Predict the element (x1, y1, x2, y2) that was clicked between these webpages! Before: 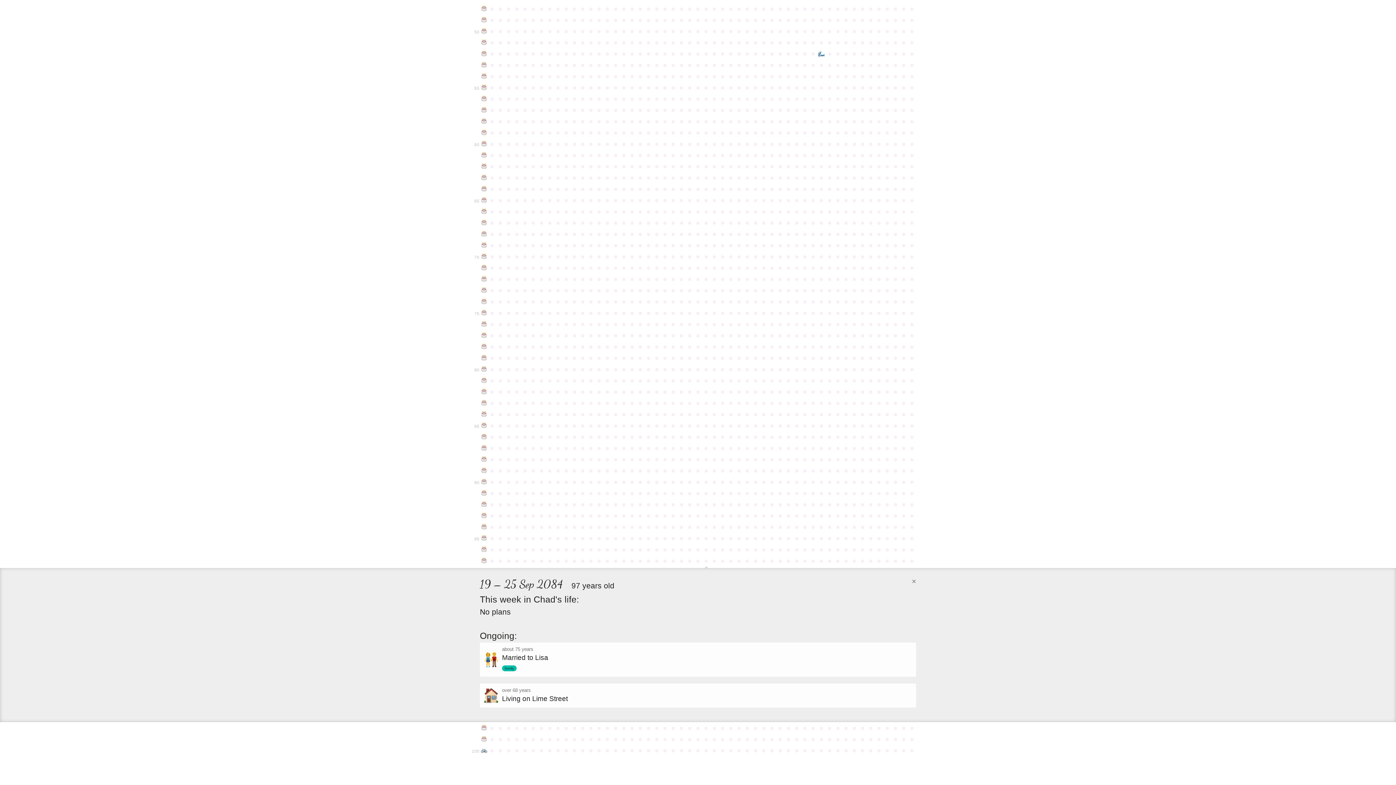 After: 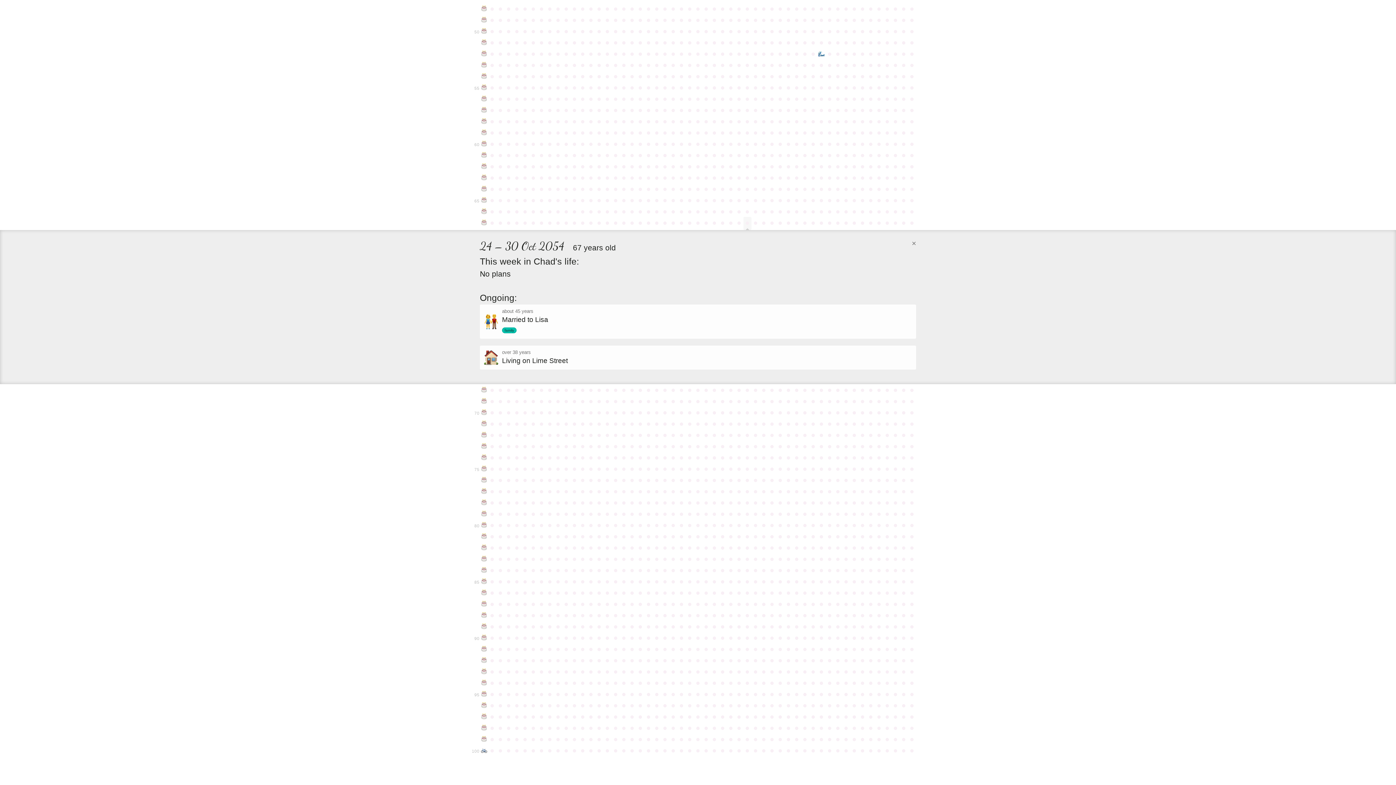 Action: bbox: (743, 217, 751, 228) label: ●